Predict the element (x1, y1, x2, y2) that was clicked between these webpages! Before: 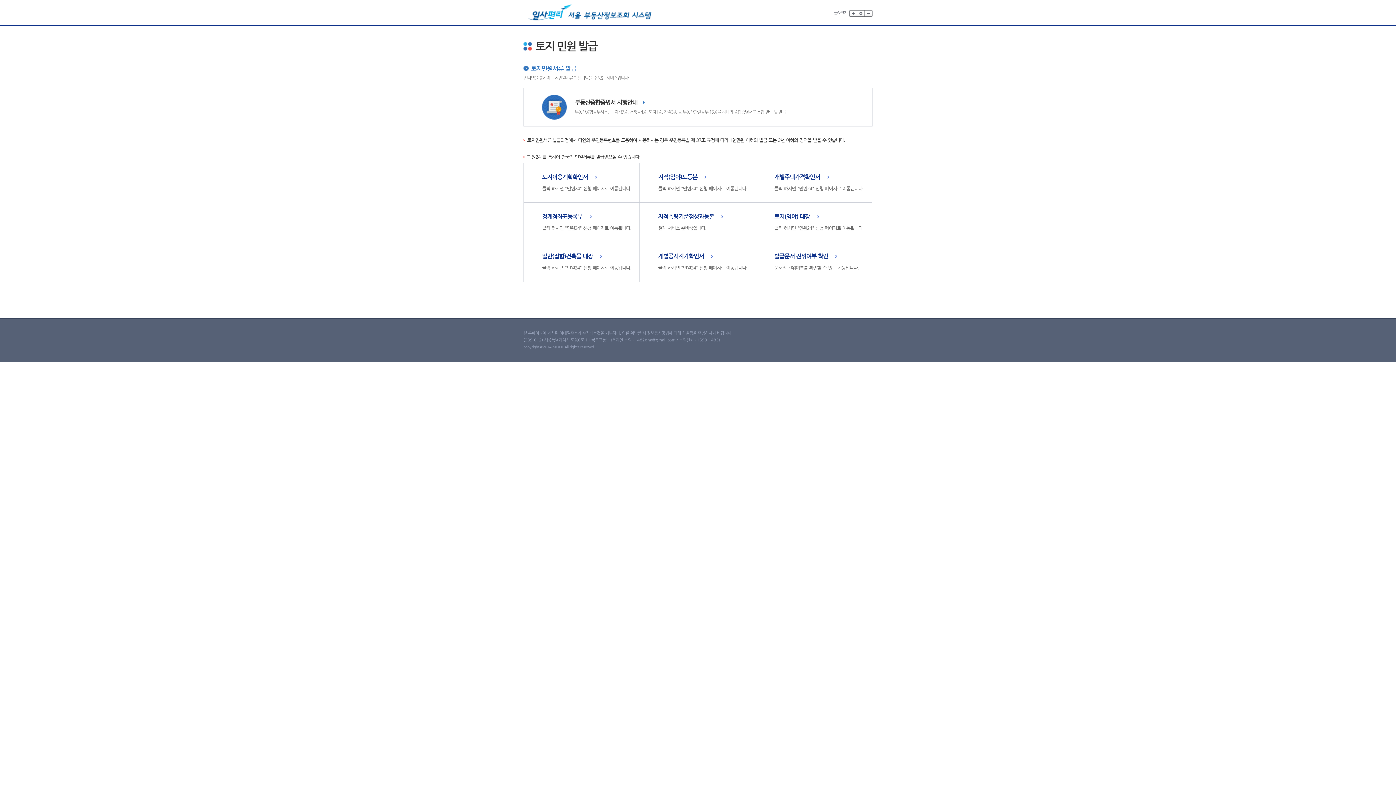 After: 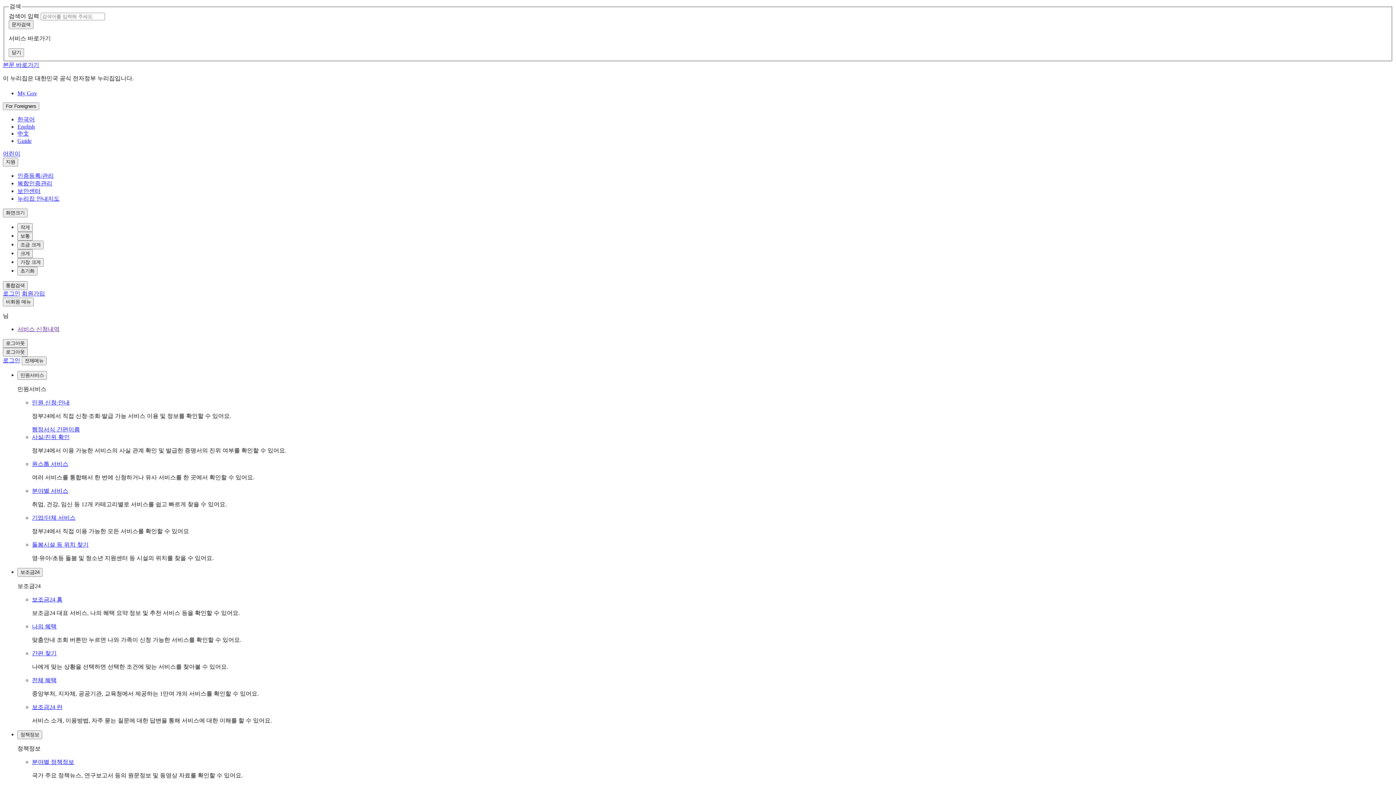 Action: bbox: (658, 174, 706, 180) label: 지적(임야)도등본